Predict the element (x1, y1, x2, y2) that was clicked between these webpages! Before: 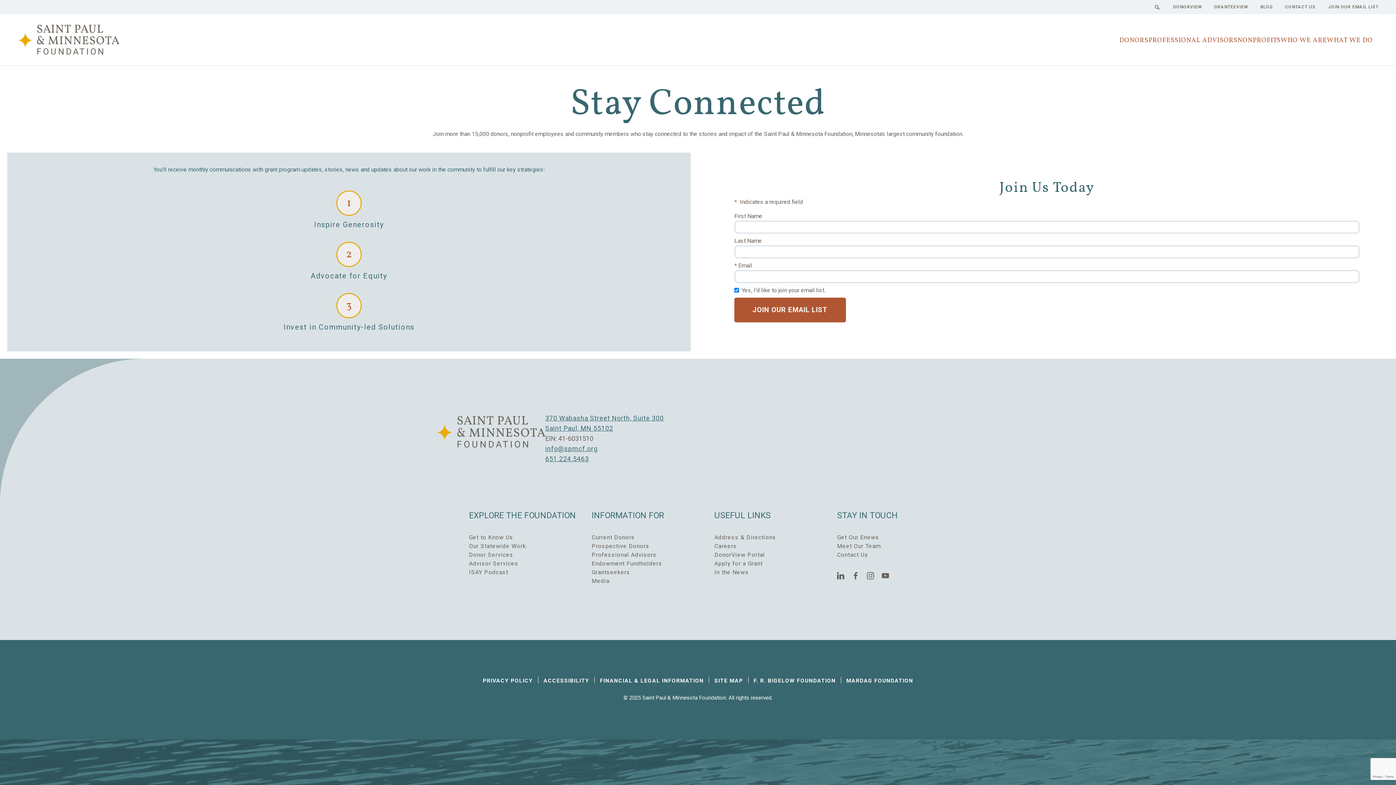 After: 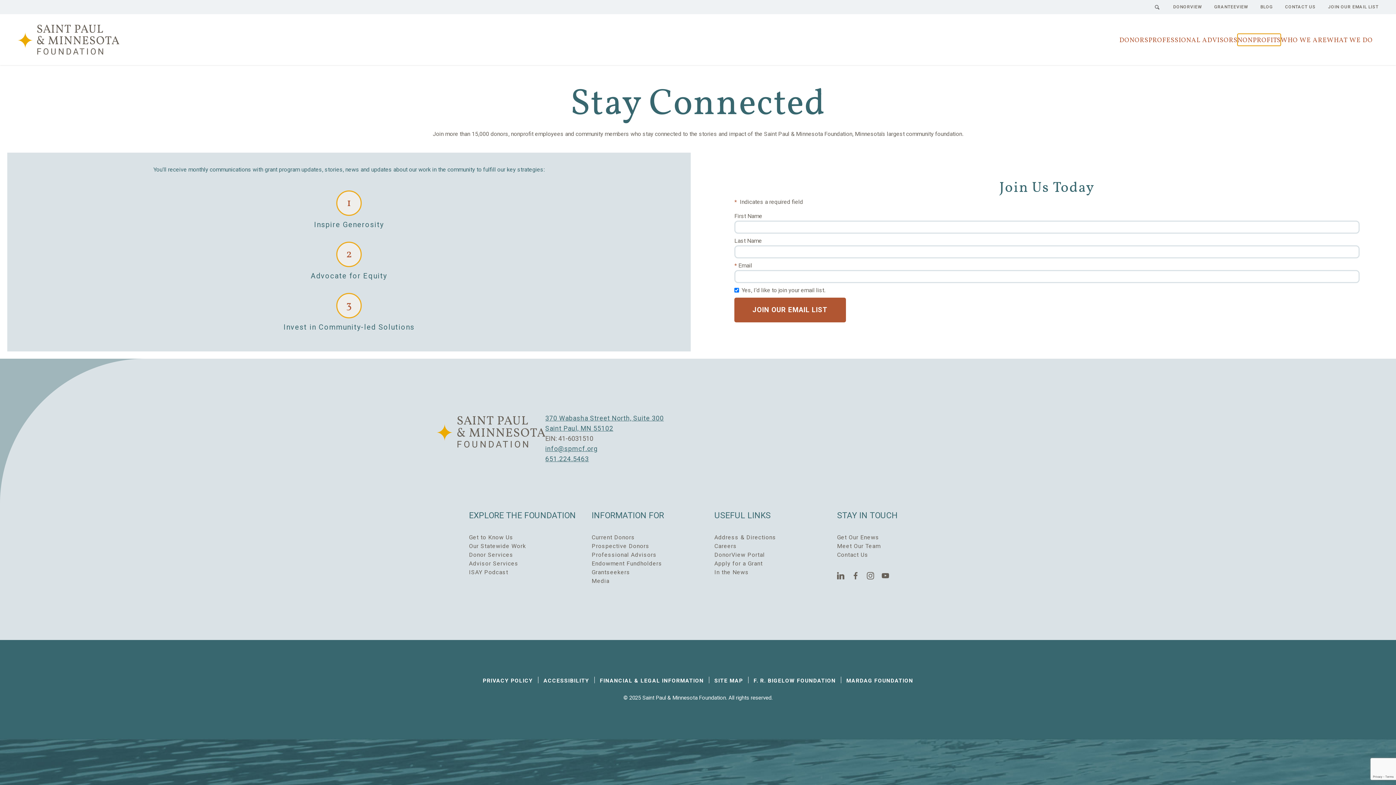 Action: label: NONPROFITS bbox: (1237, 33, 1281, 45)